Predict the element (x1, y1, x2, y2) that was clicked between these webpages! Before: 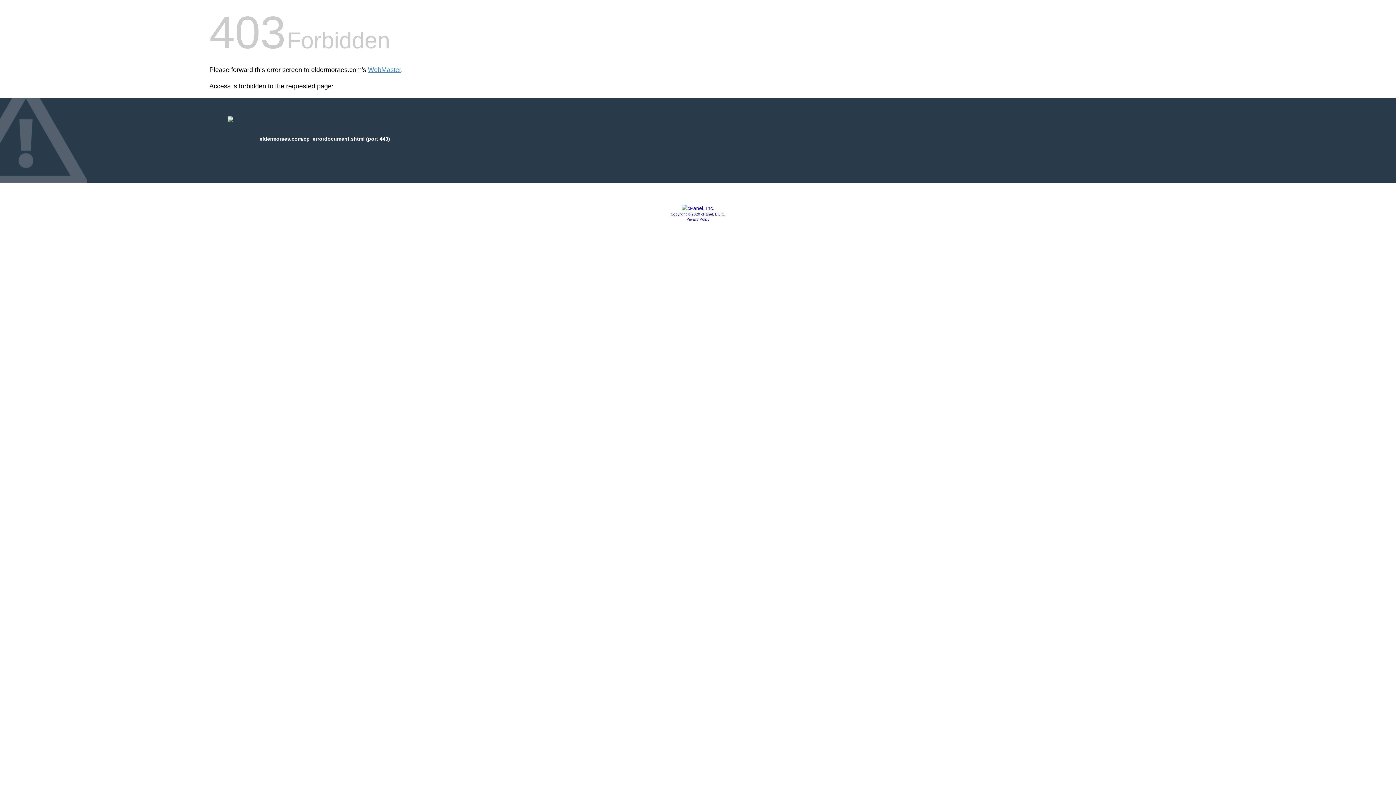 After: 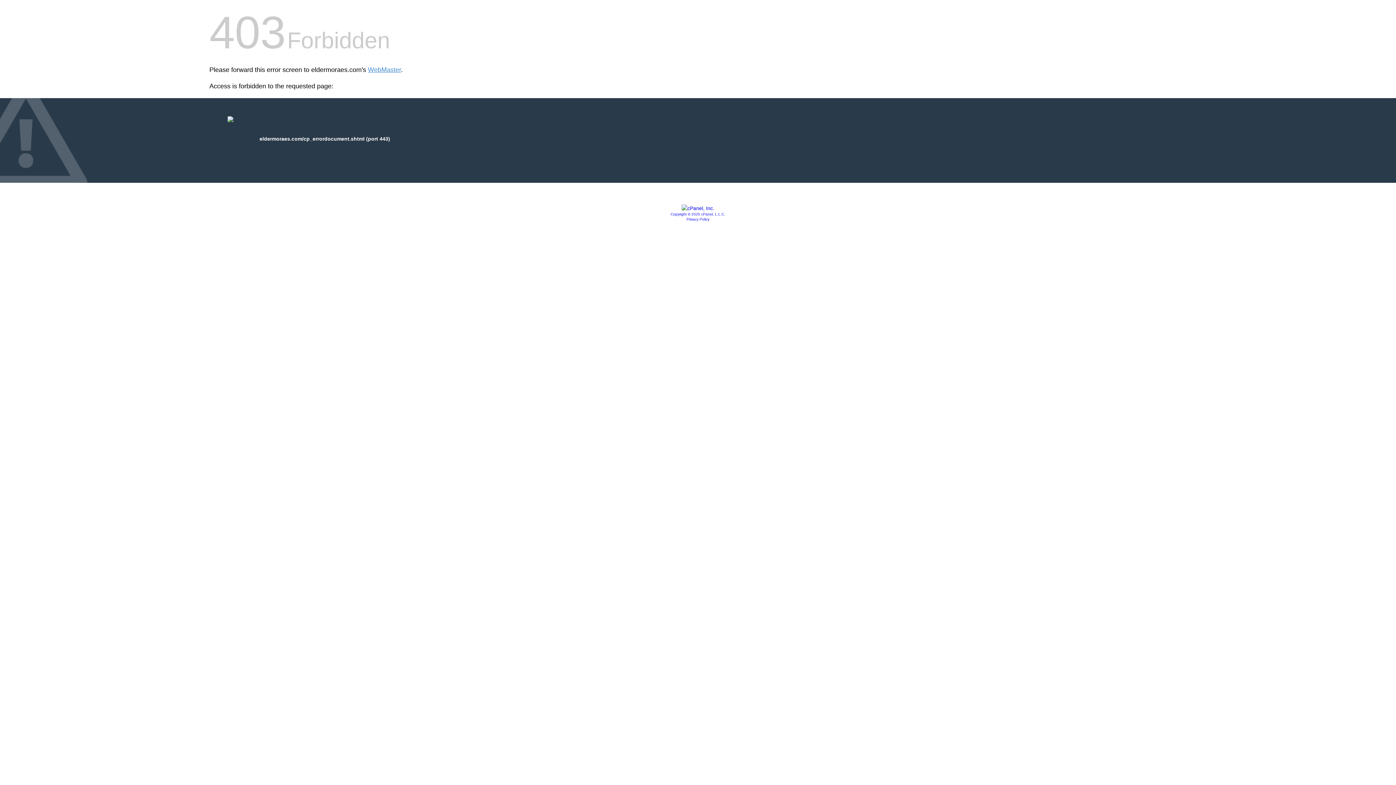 Action: label: Copyright © 2020 cPanel, L.L.C. bbox: (670, 212, 725, 216)